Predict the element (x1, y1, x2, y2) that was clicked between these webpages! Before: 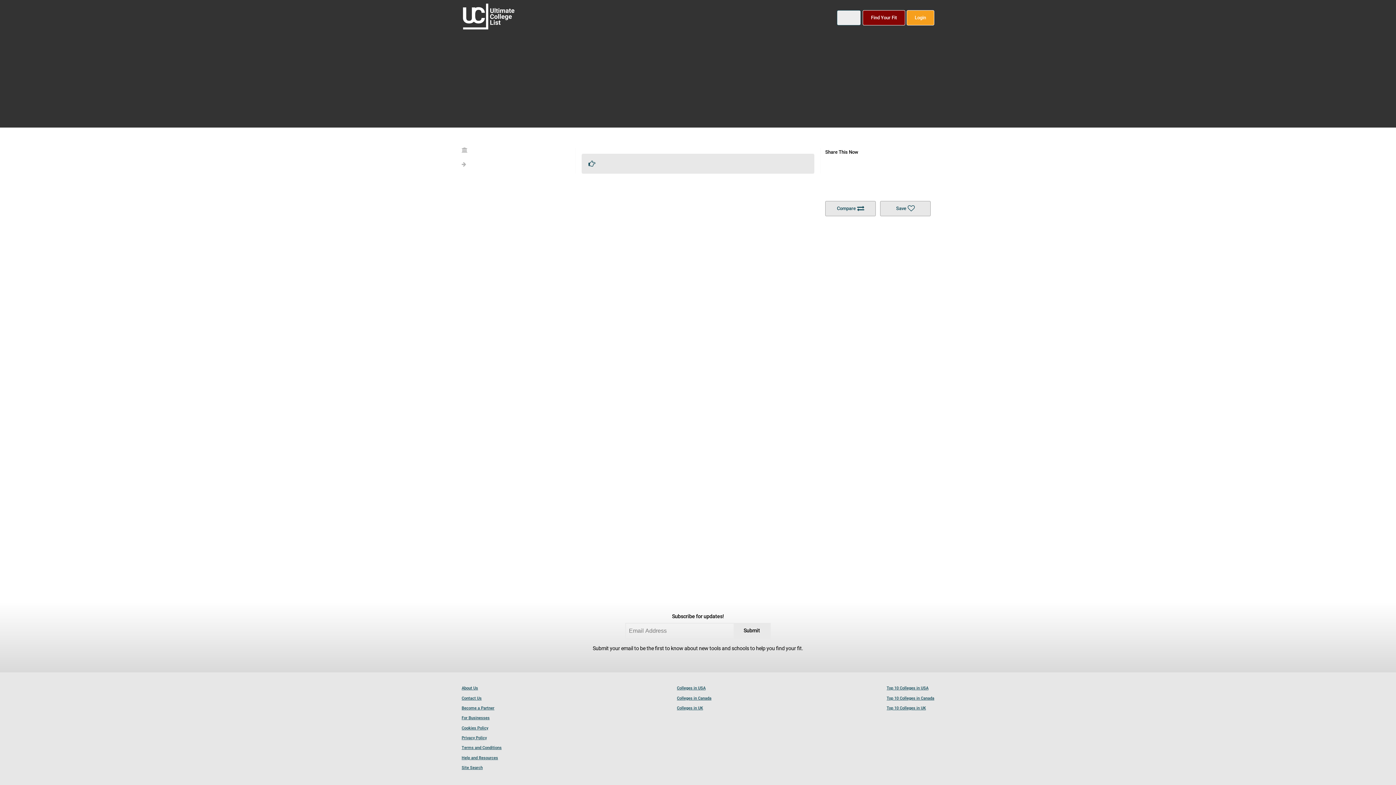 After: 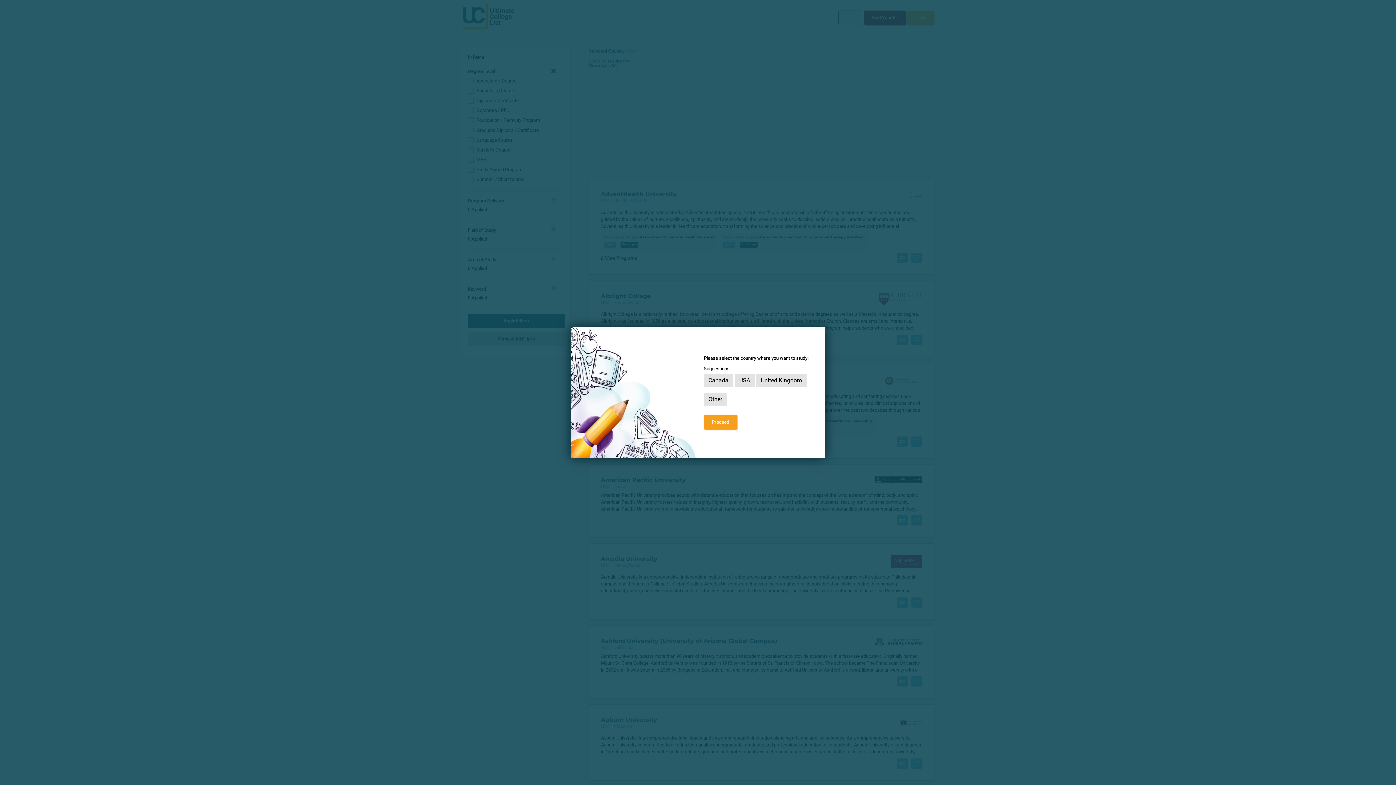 Action: bbox: (677, 684, 705, 693) label: Colleges in USA